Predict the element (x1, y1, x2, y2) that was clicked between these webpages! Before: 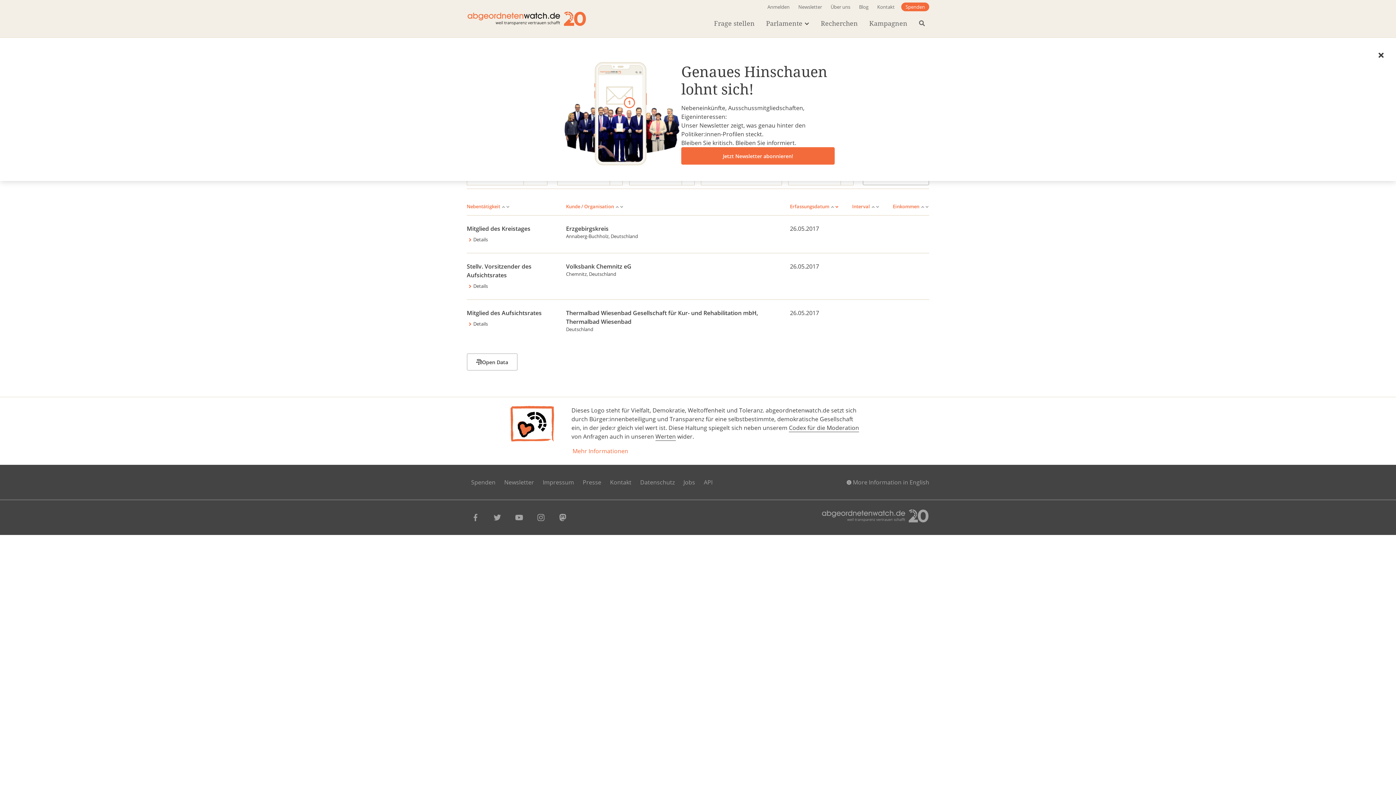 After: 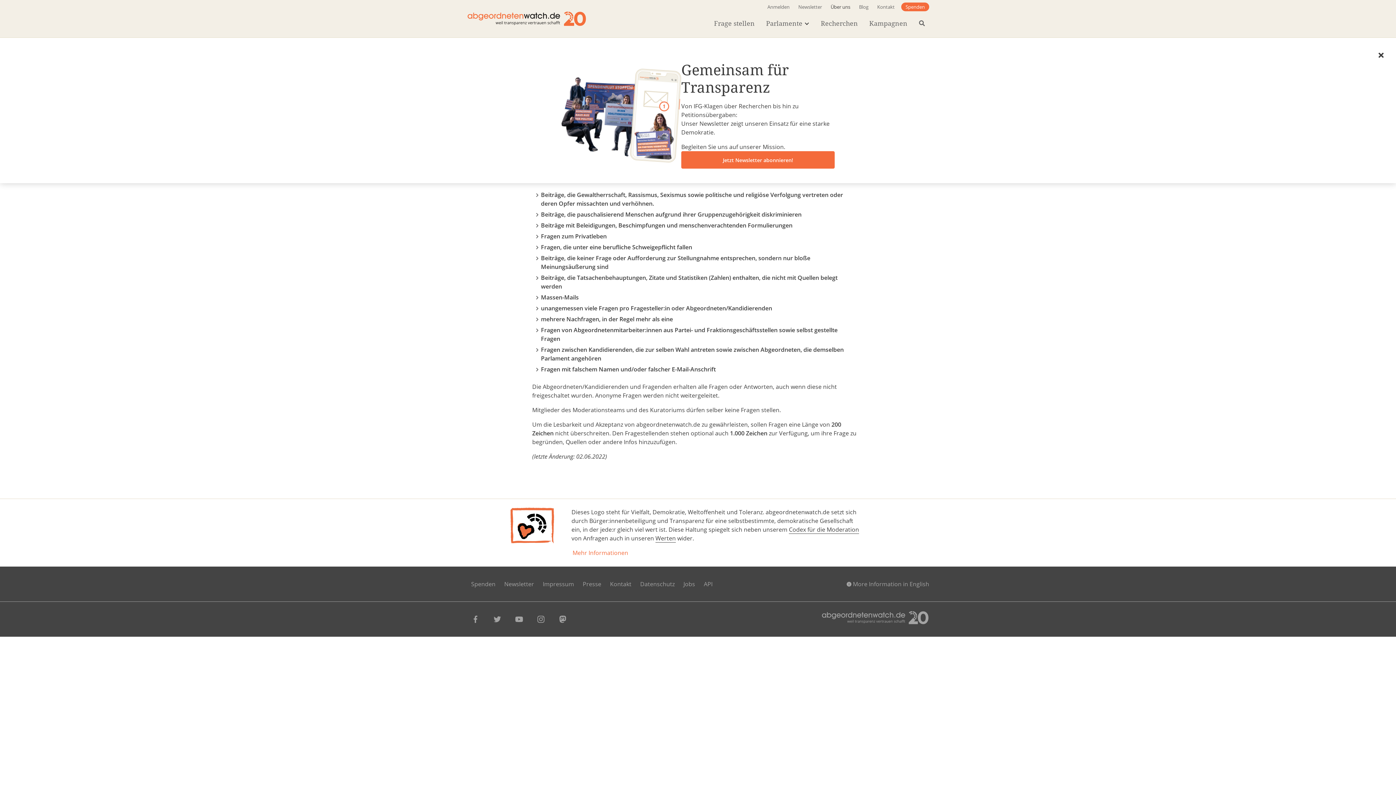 Action: bbox: (789, 424, 859, 432) label: Codex für die Moderation